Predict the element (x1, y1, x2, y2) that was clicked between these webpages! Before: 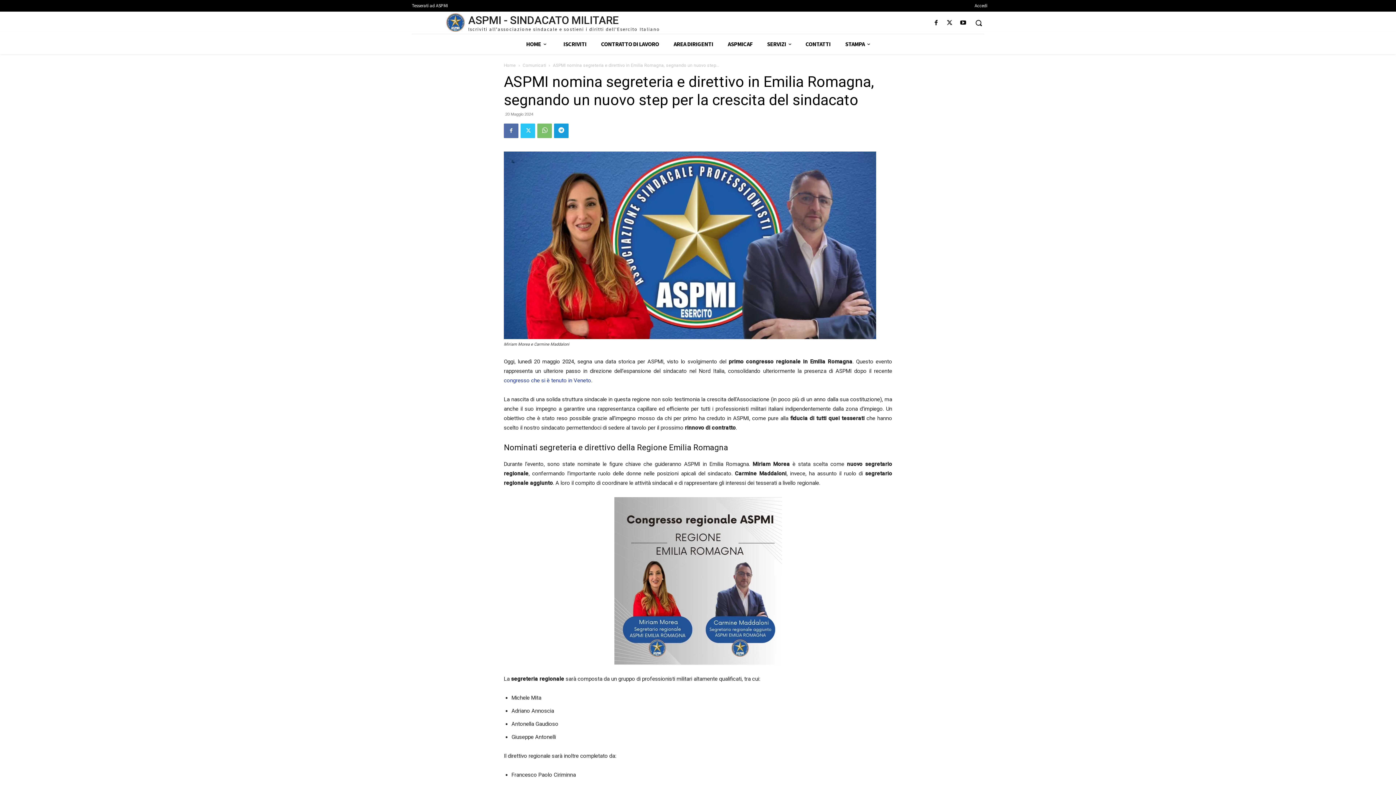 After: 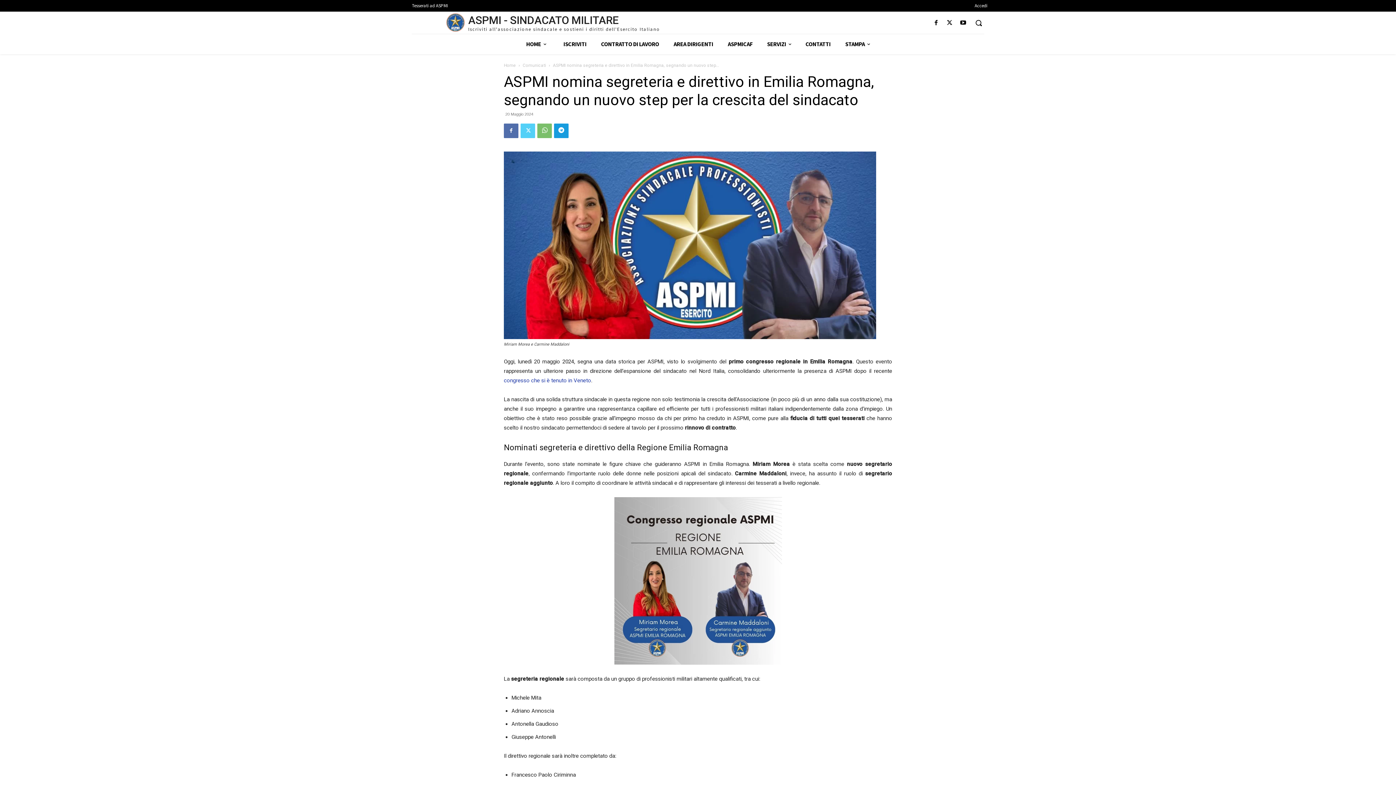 Action: bbox: (520, 123, 535, 137)